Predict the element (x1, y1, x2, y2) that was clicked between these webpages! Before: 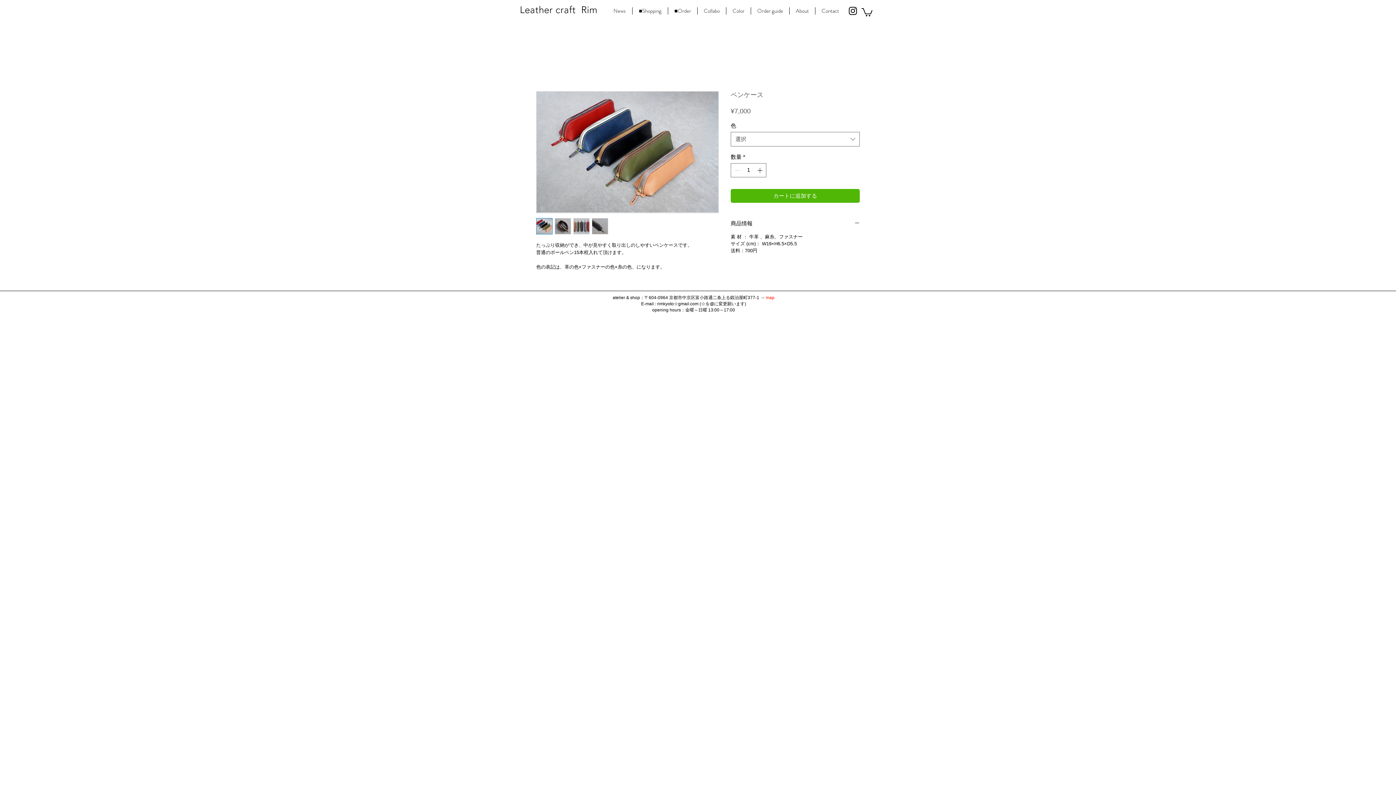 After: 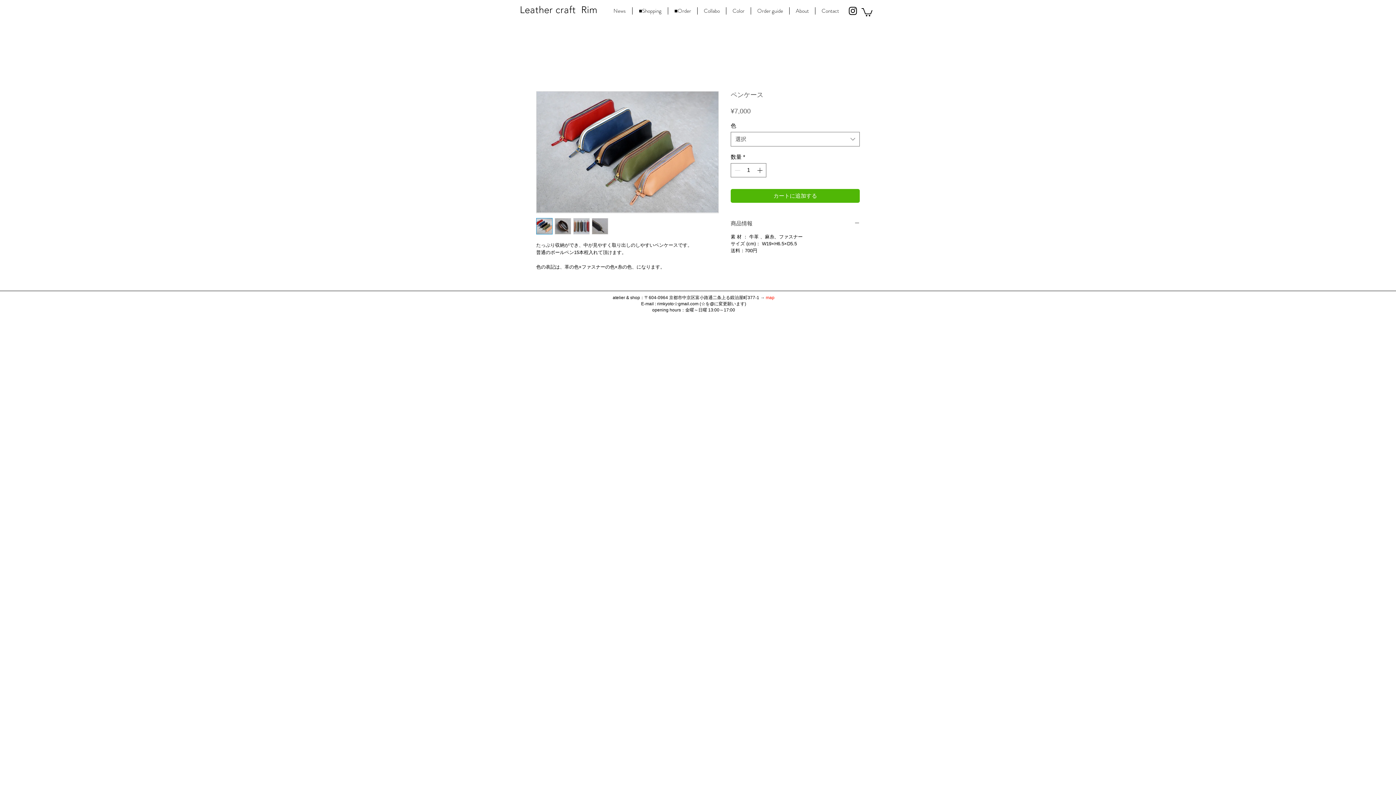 Action: label: 商品情報 bbox: (730, 220, 860, 227)